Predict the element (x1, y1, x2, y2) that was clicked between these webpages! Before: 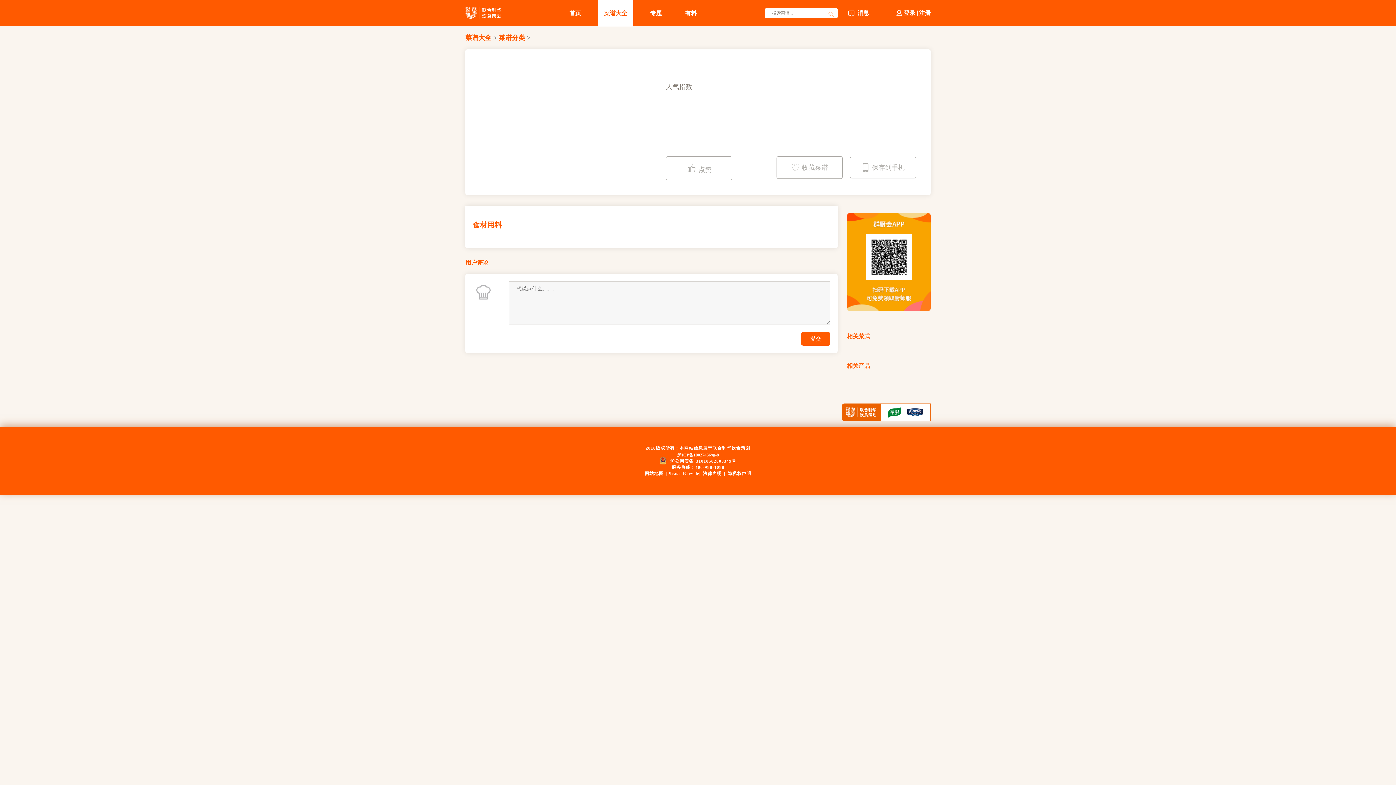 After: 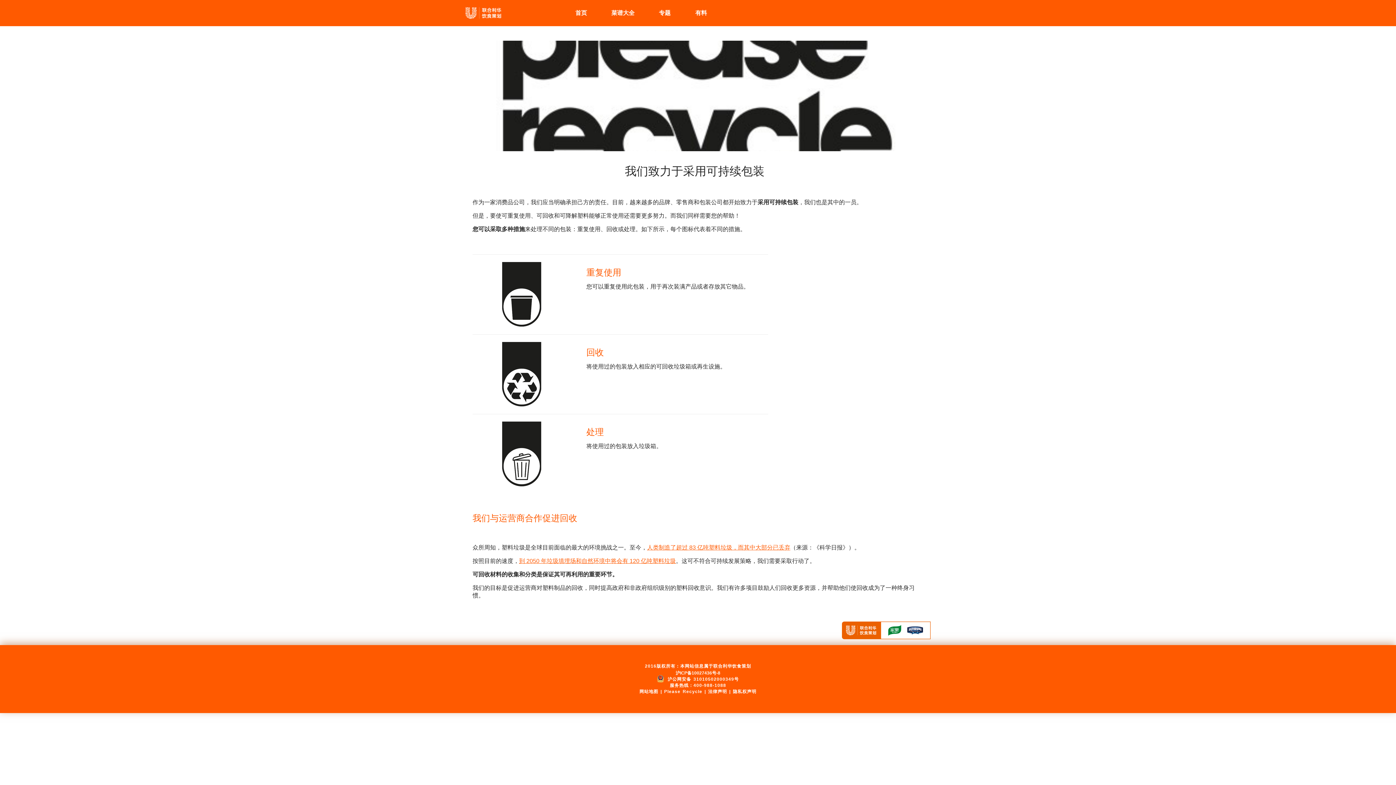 Action: bbox: (667, 471, 699, 476) label: Please Recycle